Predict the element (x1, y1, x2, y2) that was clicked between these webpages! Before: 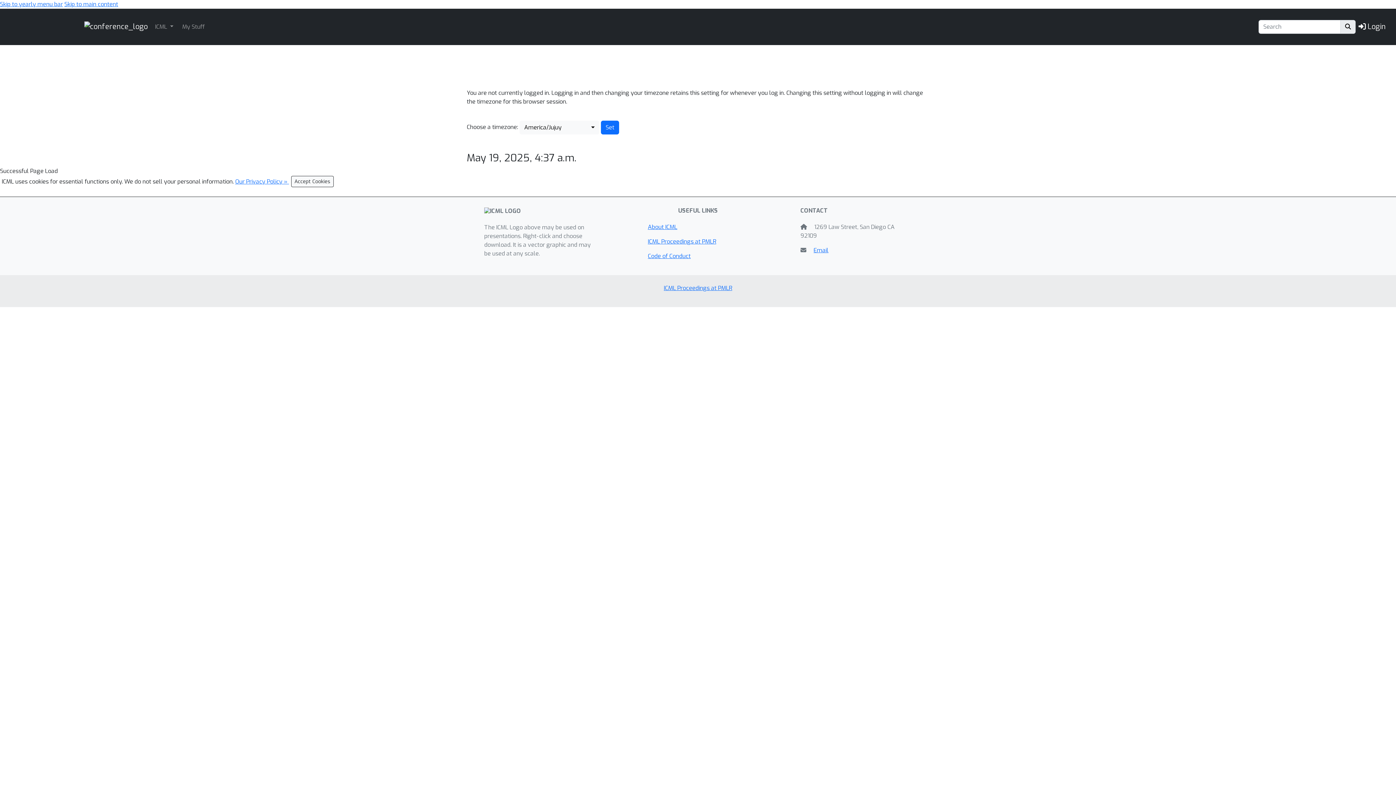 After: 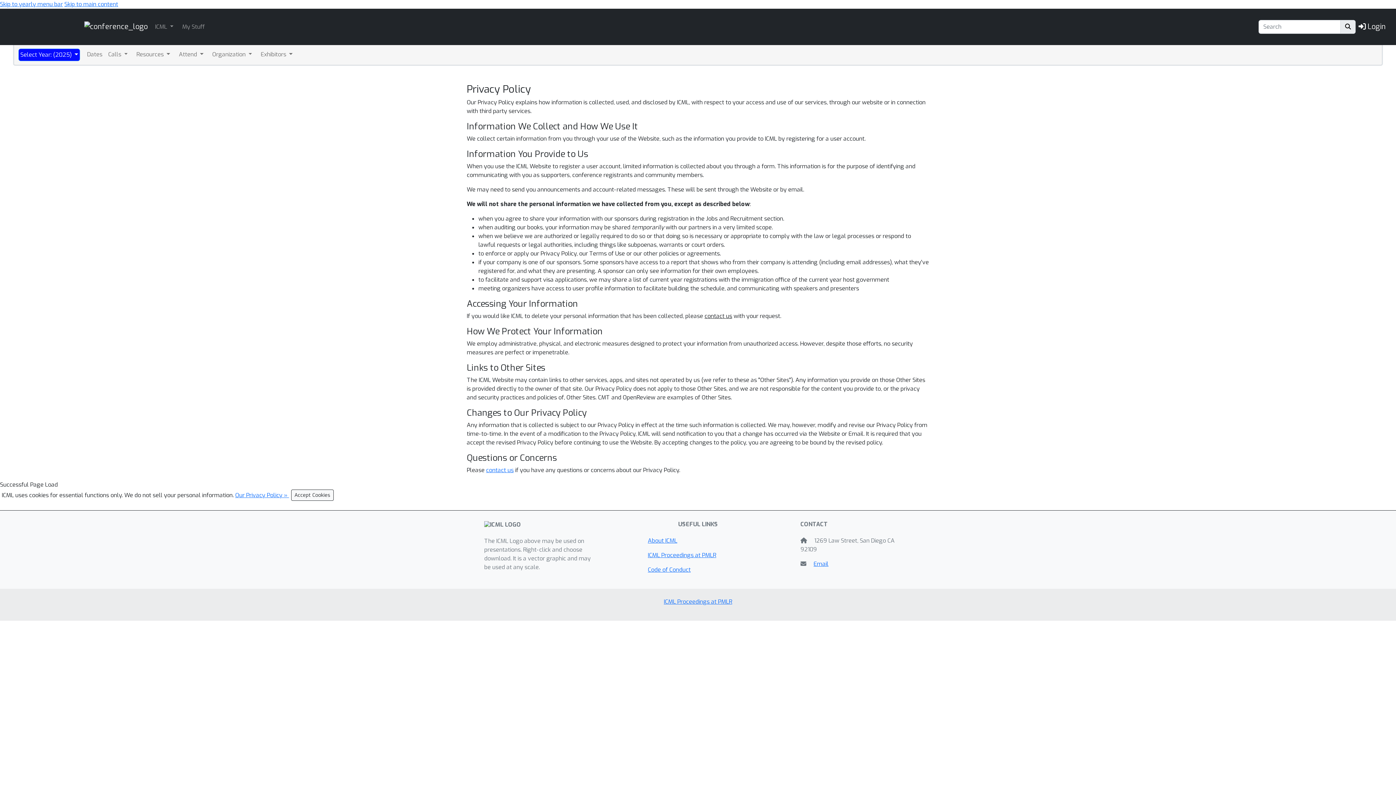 Action: bbox: (235, 177, 289, 185) label: Our Privacy Policy » 